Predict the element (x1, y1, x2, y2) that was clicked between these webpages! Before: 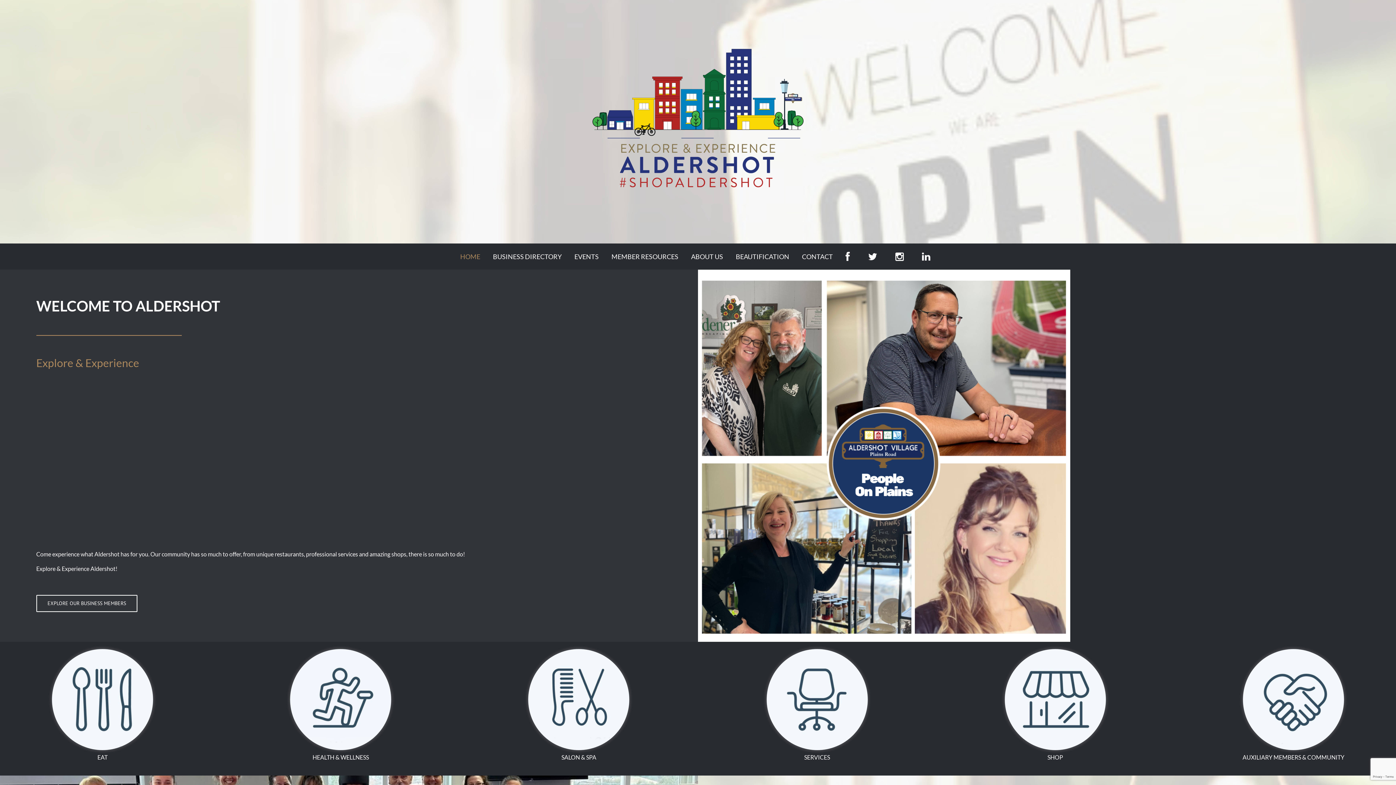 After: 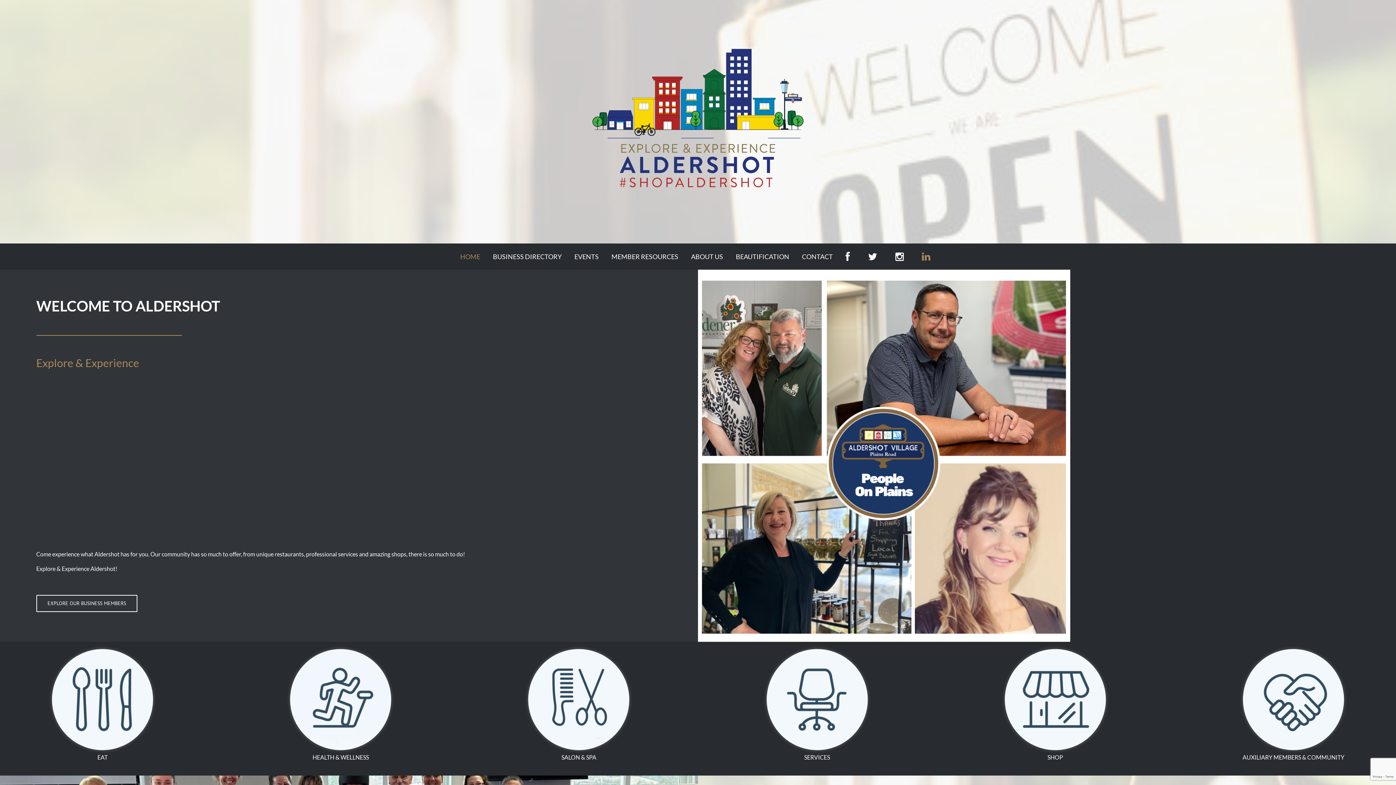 Action: bbox: (922, 243, 934, 269) label: LINKEDIN